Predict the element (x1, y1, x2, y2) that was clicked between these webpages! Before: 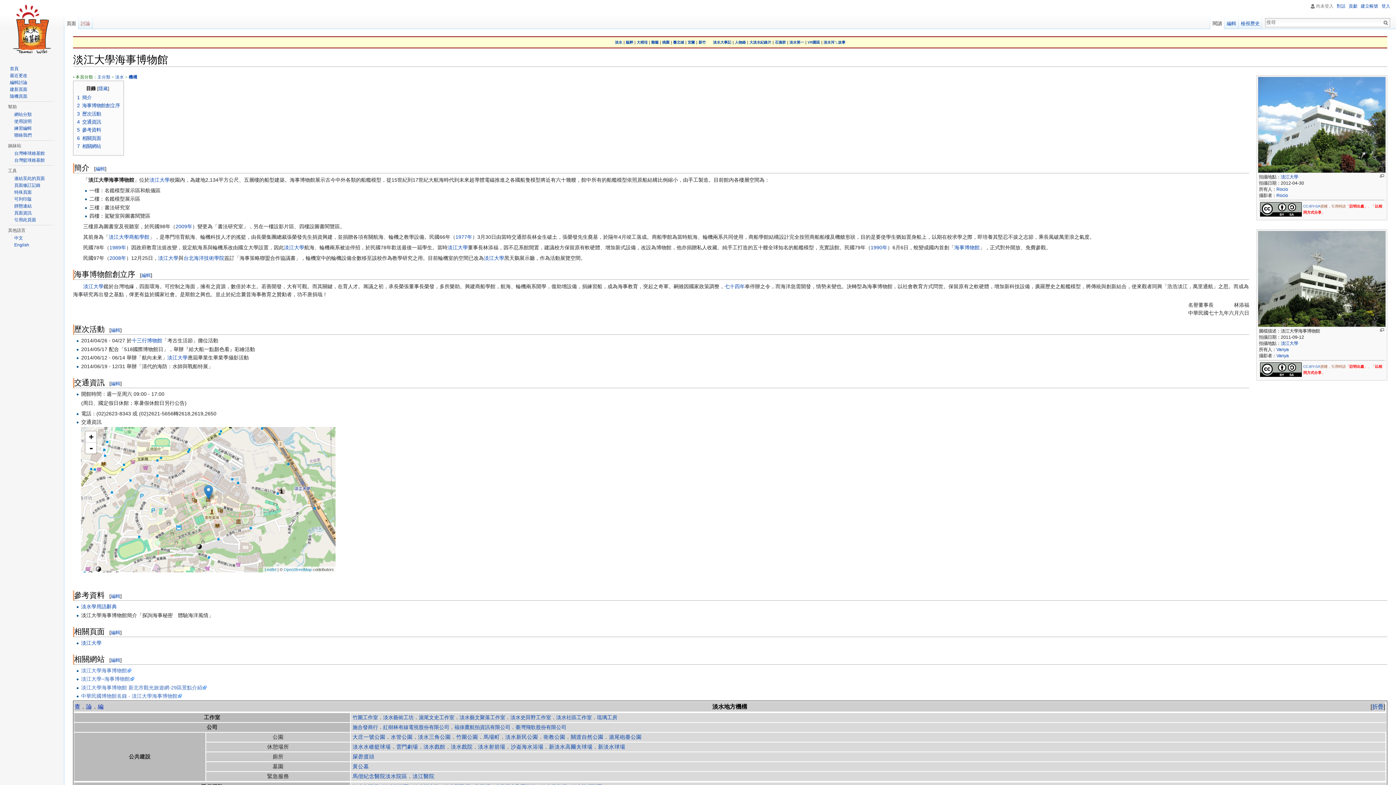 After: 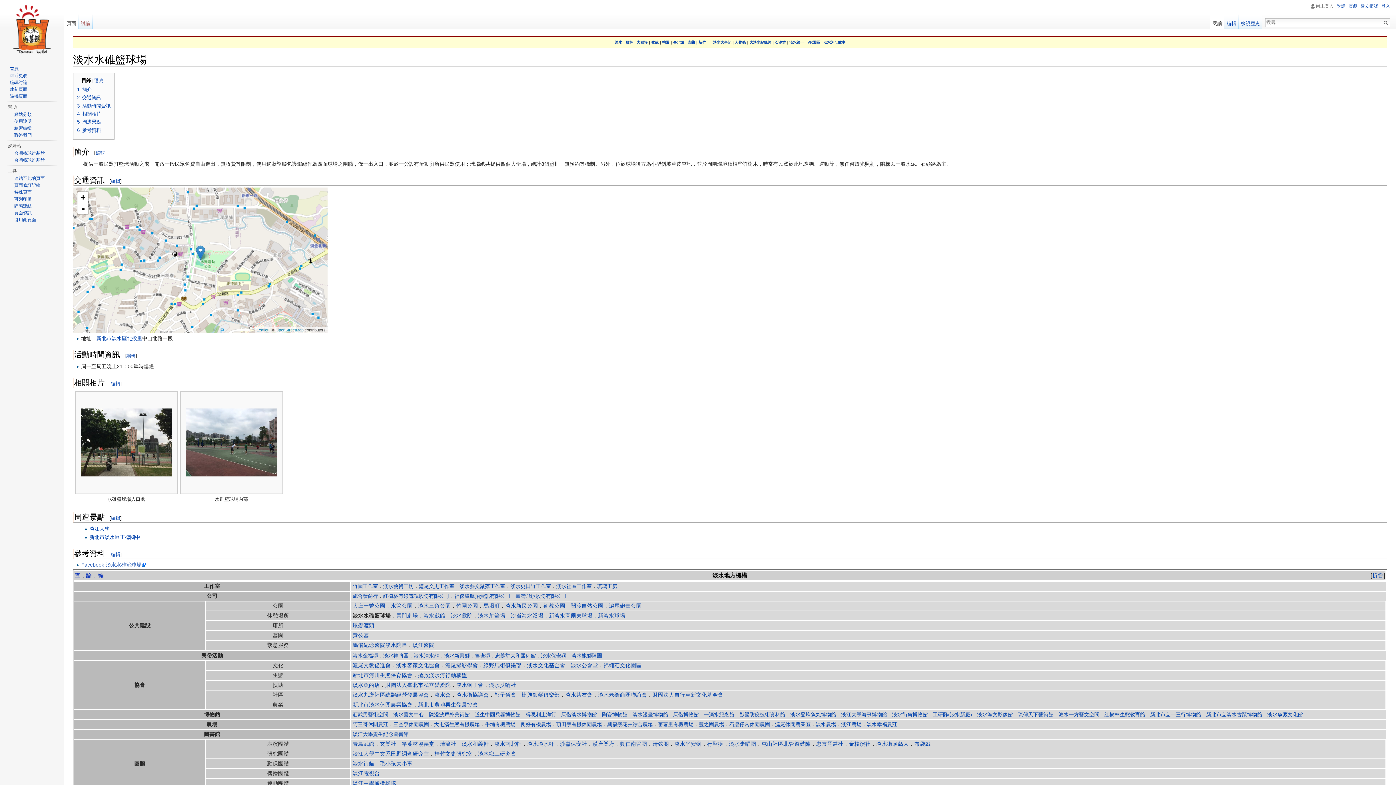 Action: bbox: (352, 744, 390, 750) label: 淡水水碓籃球場